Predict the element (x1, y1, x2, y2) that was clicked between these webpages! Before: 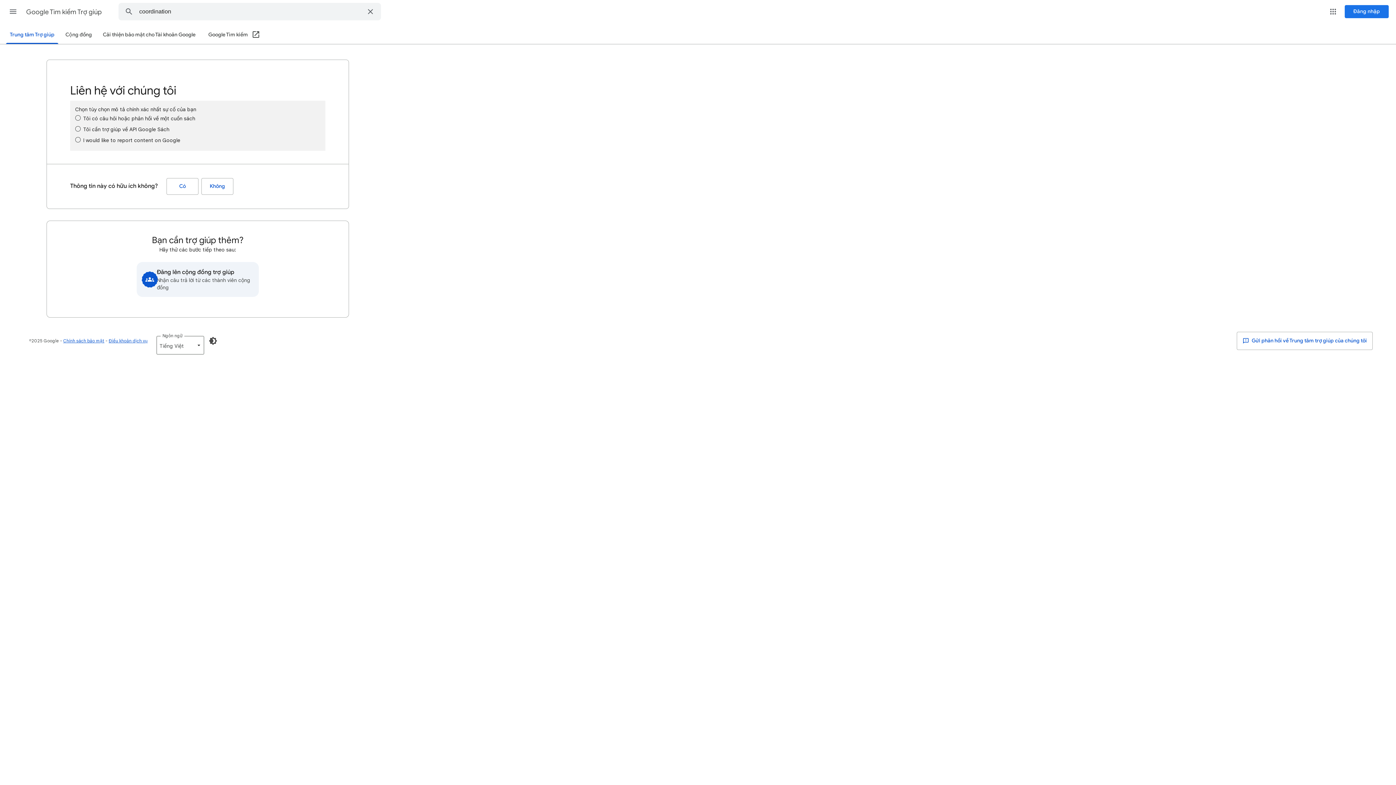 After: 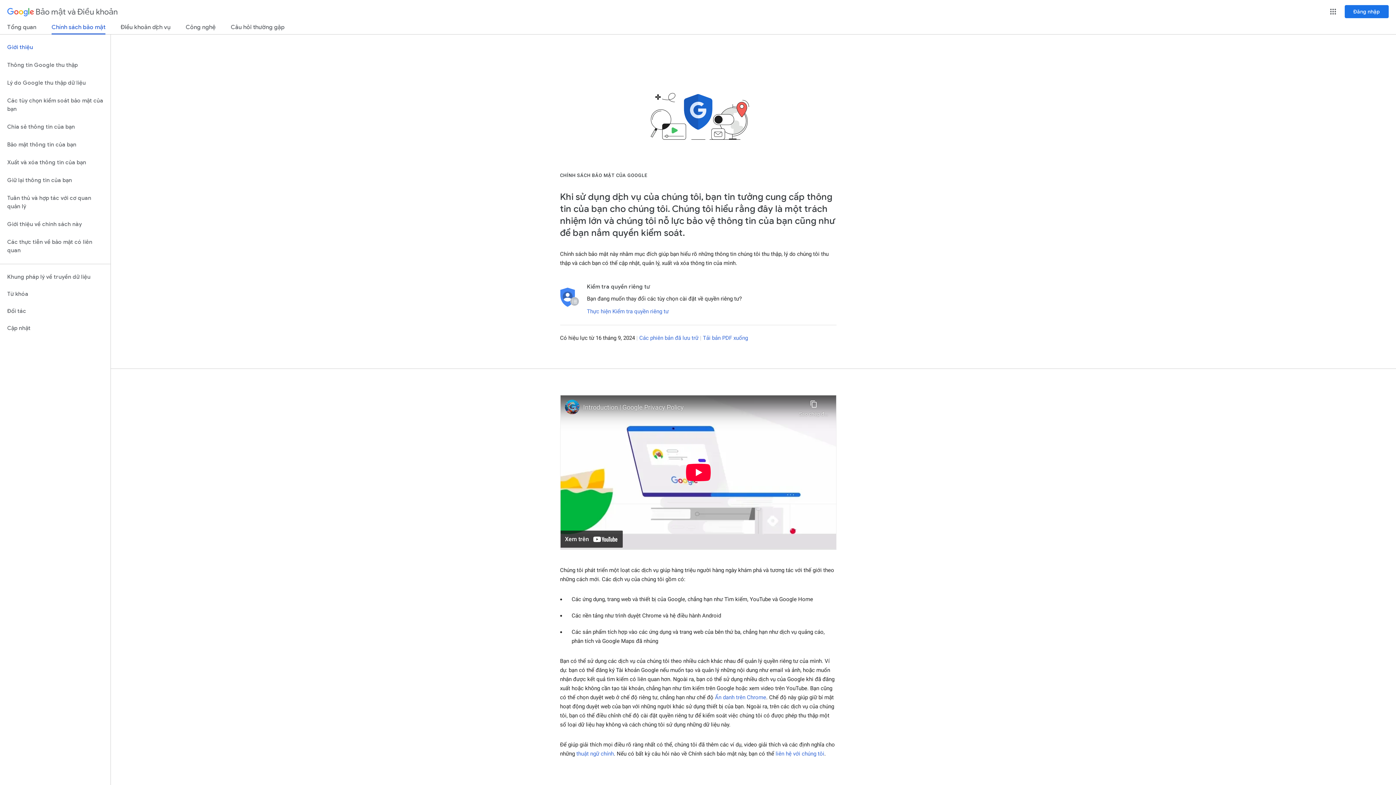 Action: bbox: (63, 338, 104, 343) label: Chính sách bảo mật